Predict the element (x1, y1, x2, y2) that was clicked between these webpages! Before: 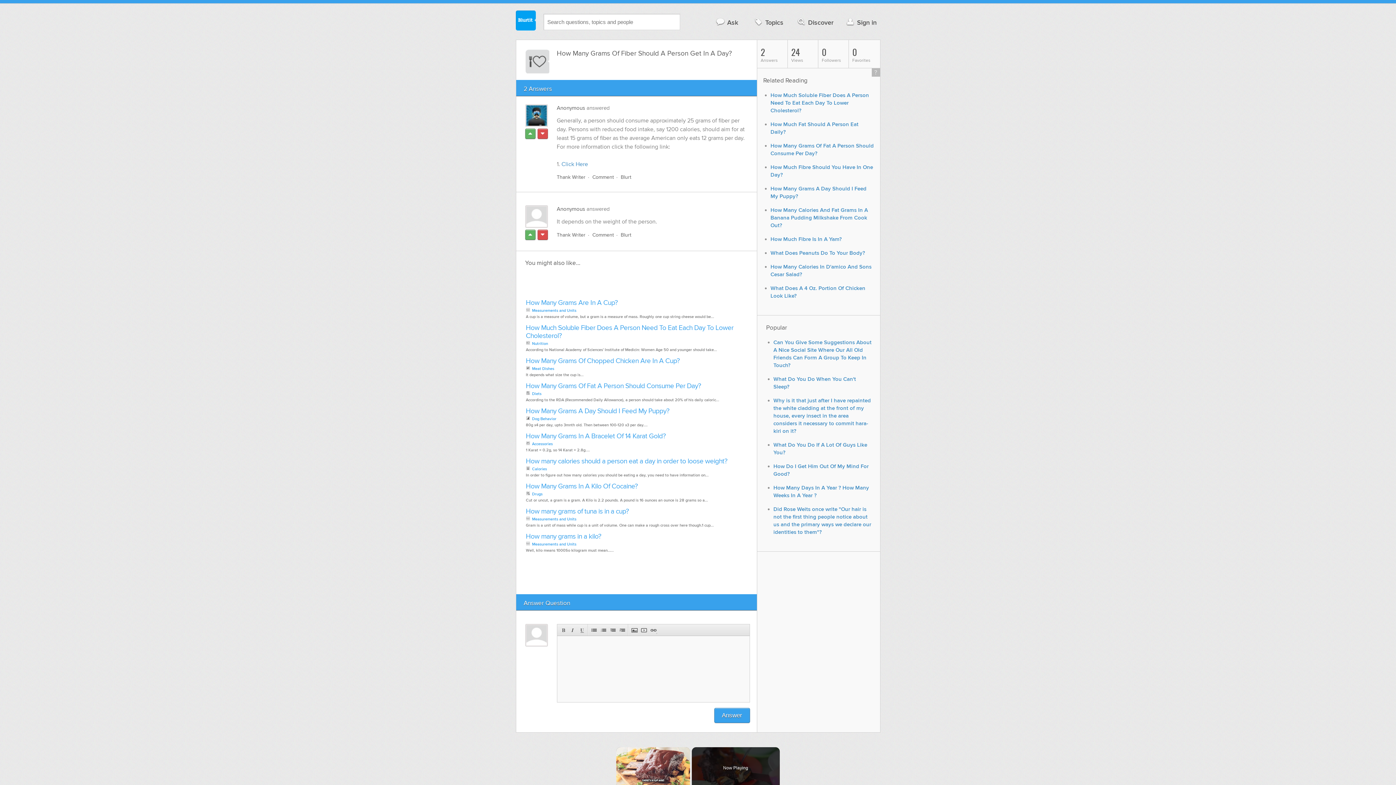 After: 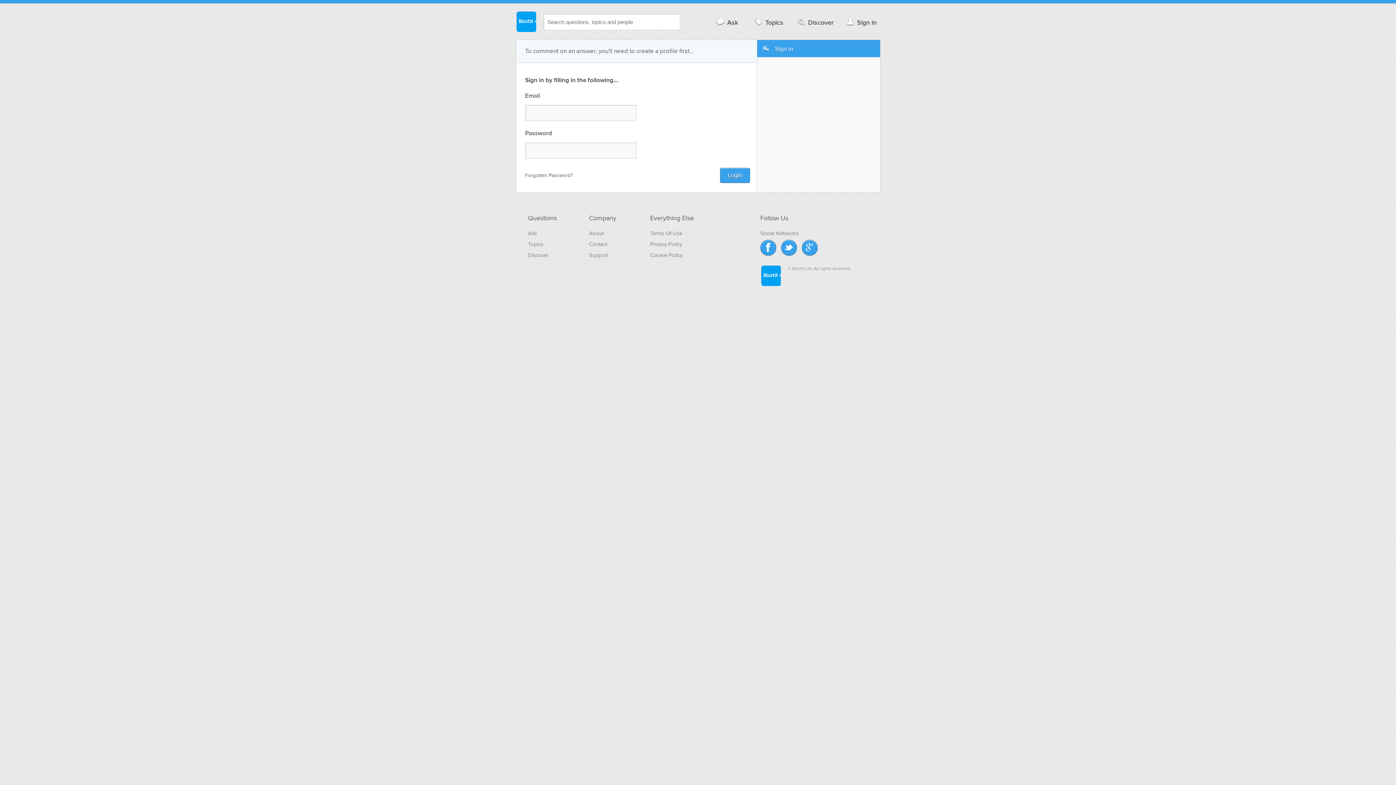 Action: bbox: (592, 174, 614, 180) label: Comment